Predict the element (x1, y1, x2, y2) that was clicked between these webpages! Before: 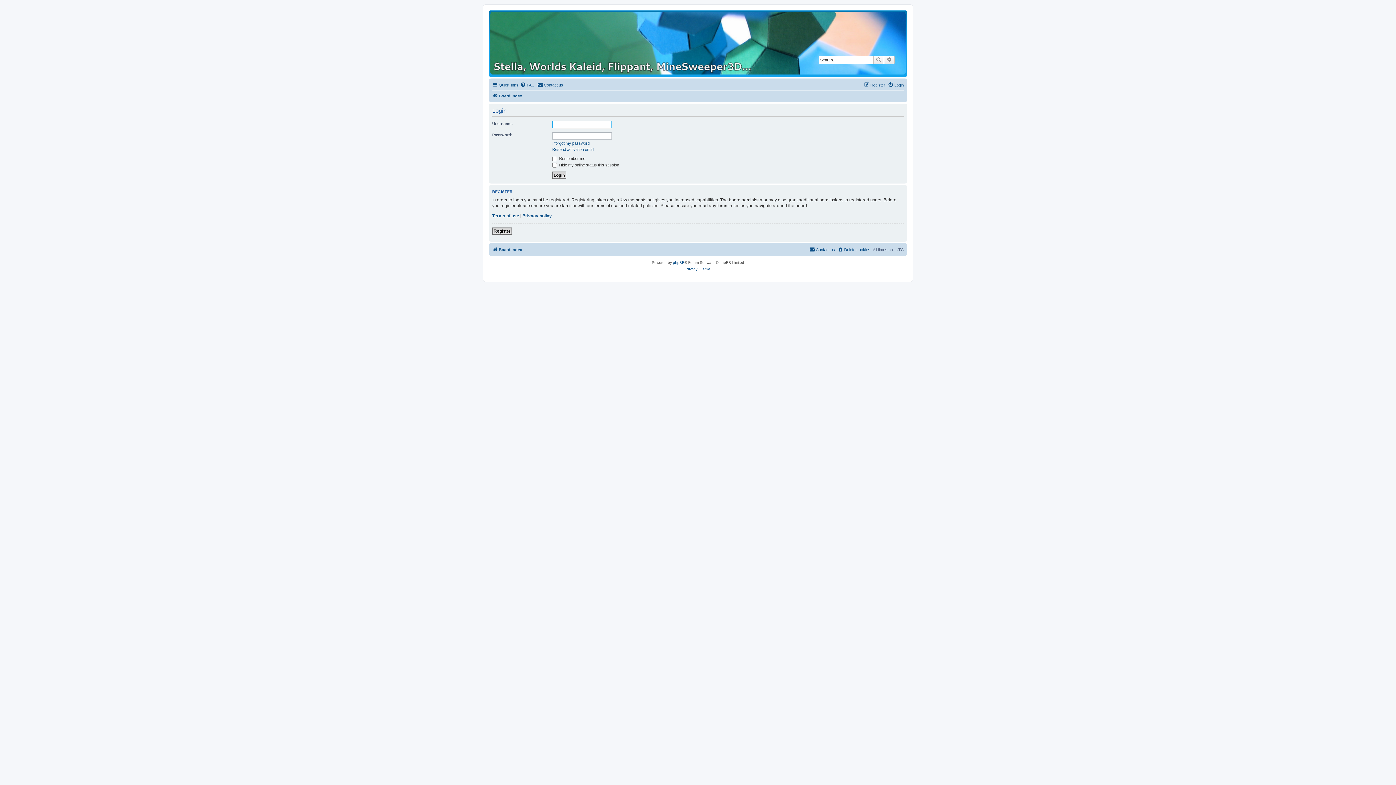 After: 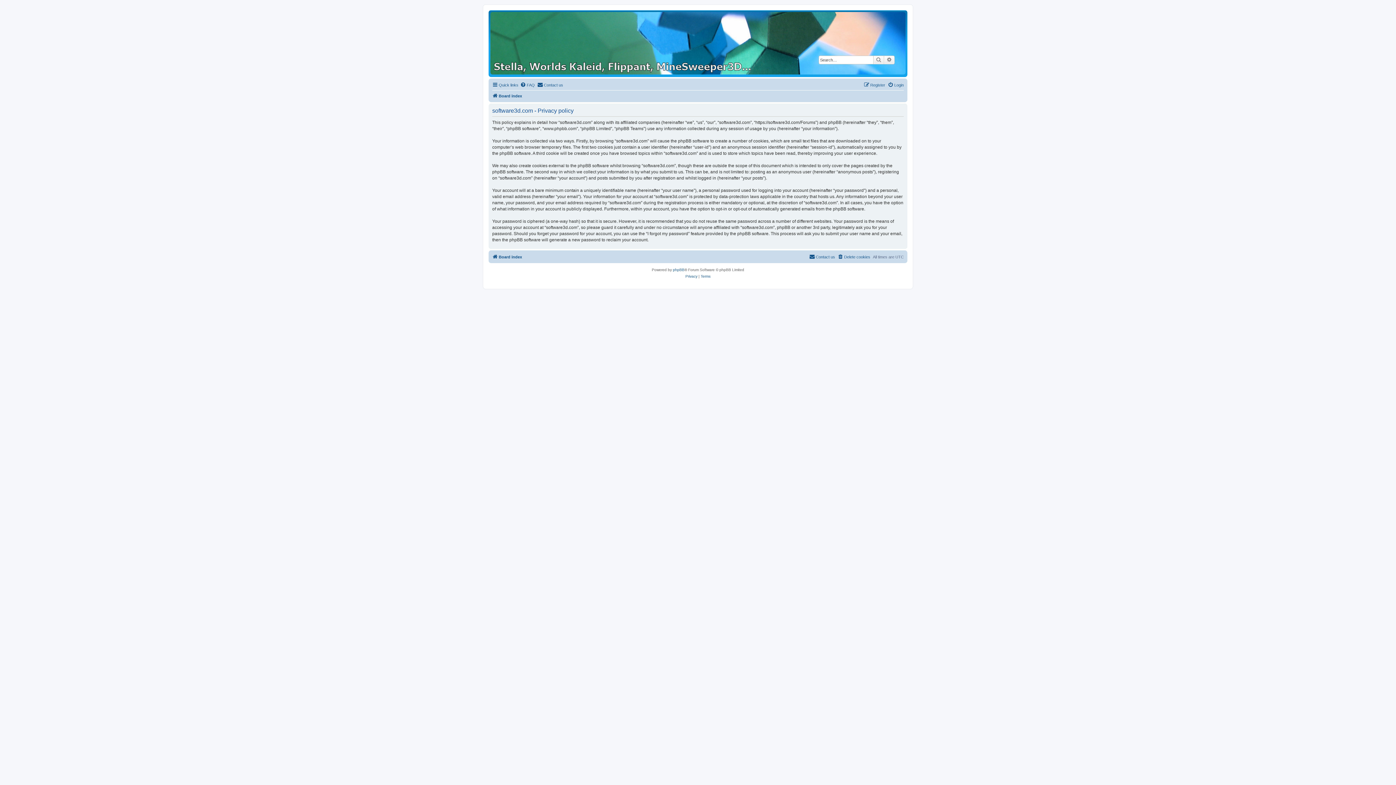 Action: label: Privacy policy bbox: (522, 213, 552, 218)